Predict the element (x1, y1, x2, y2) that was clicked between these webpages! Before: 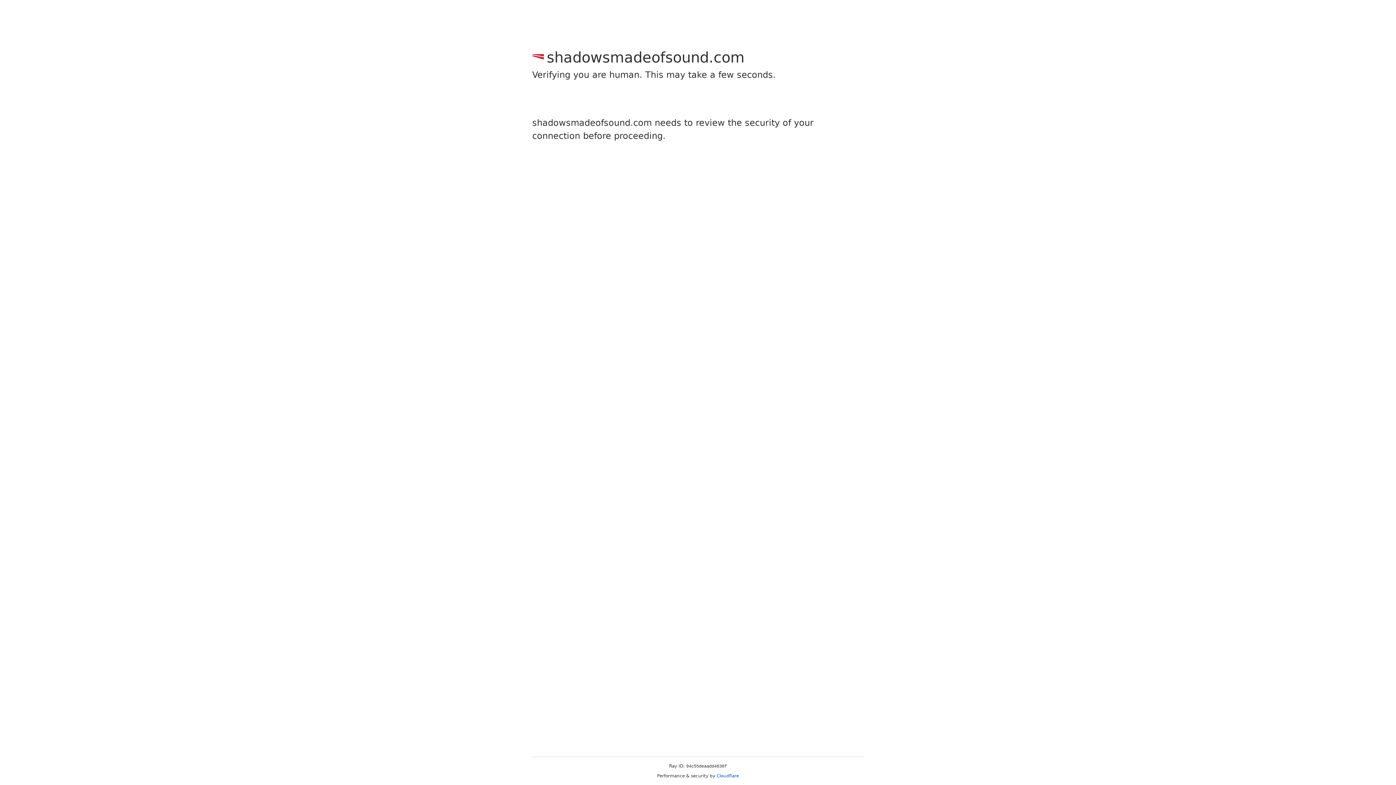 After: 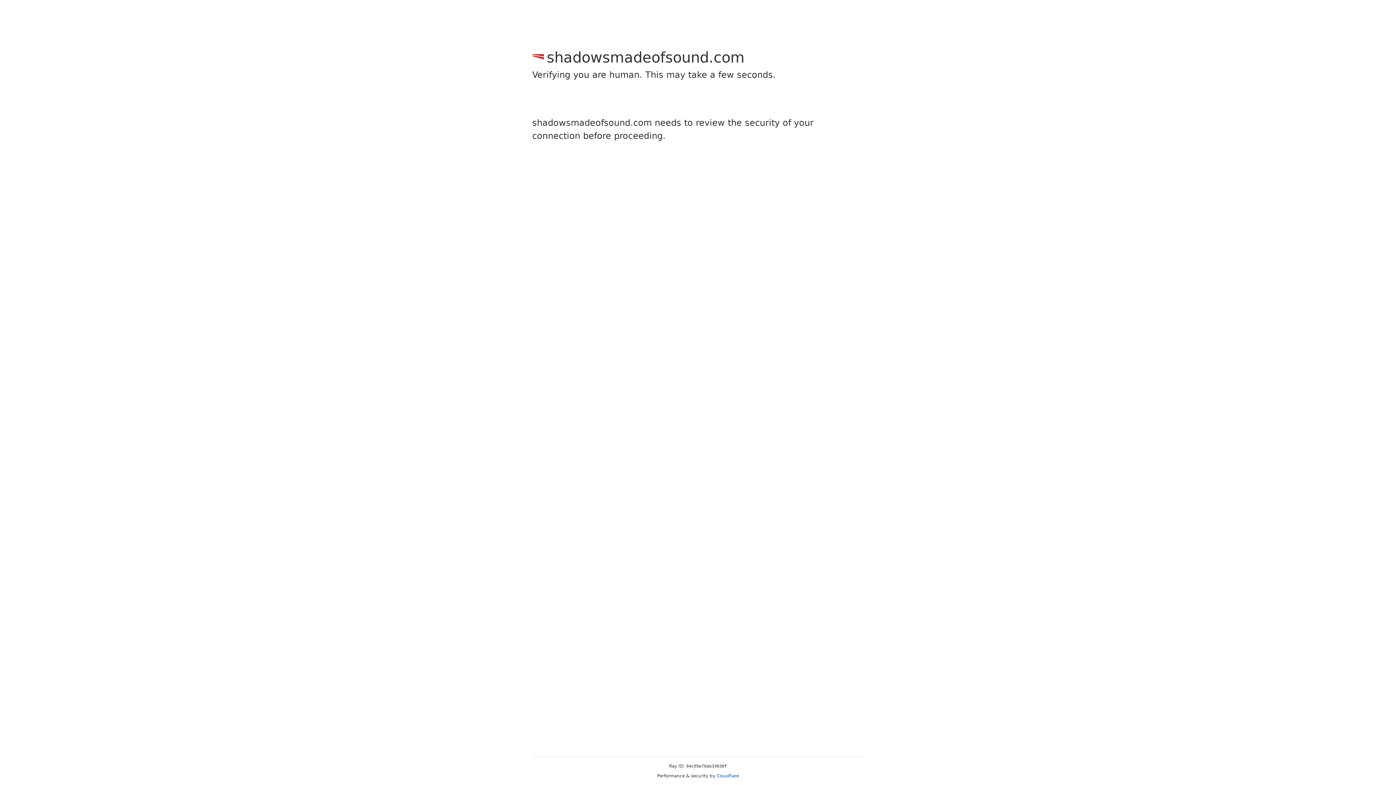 Action: bbox: (716, 773, 739, 778) label: Cloudflare